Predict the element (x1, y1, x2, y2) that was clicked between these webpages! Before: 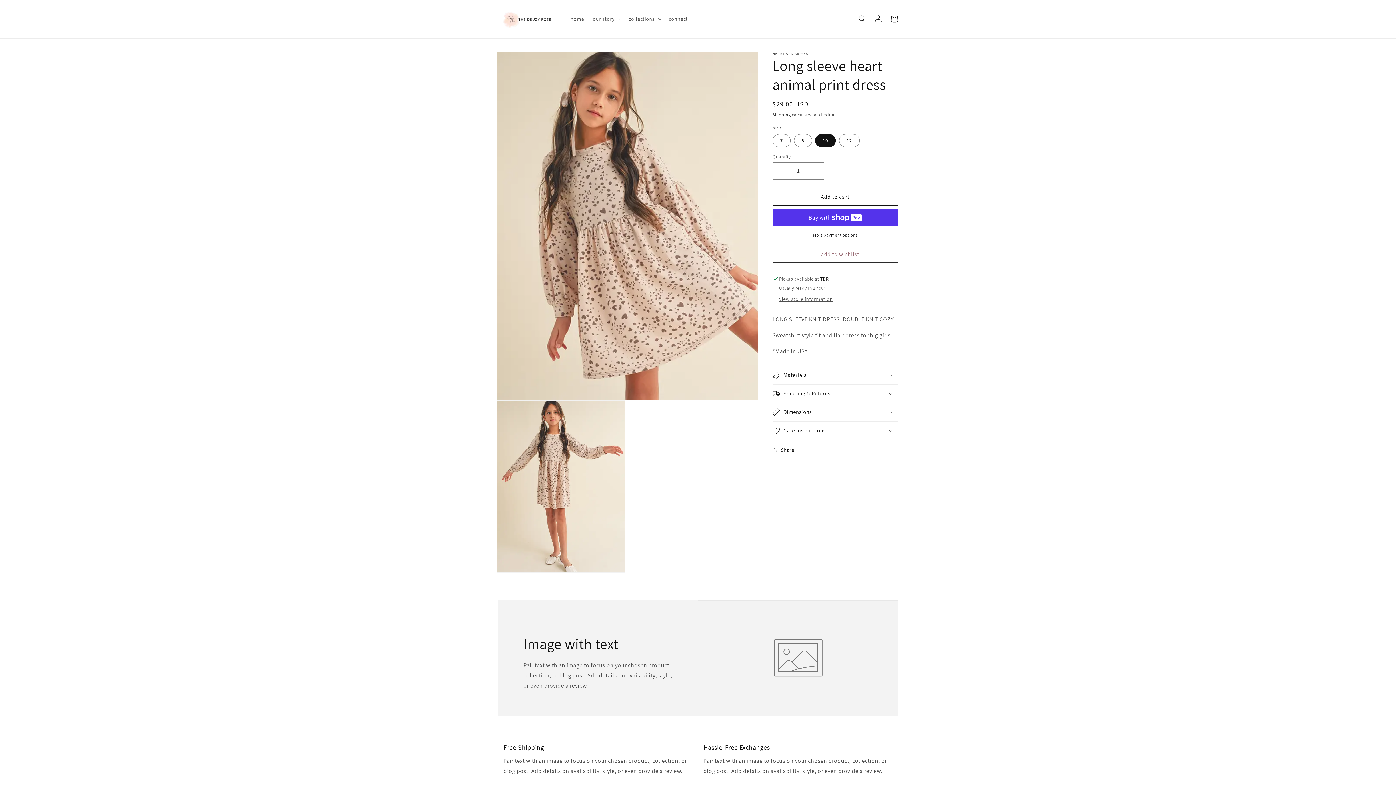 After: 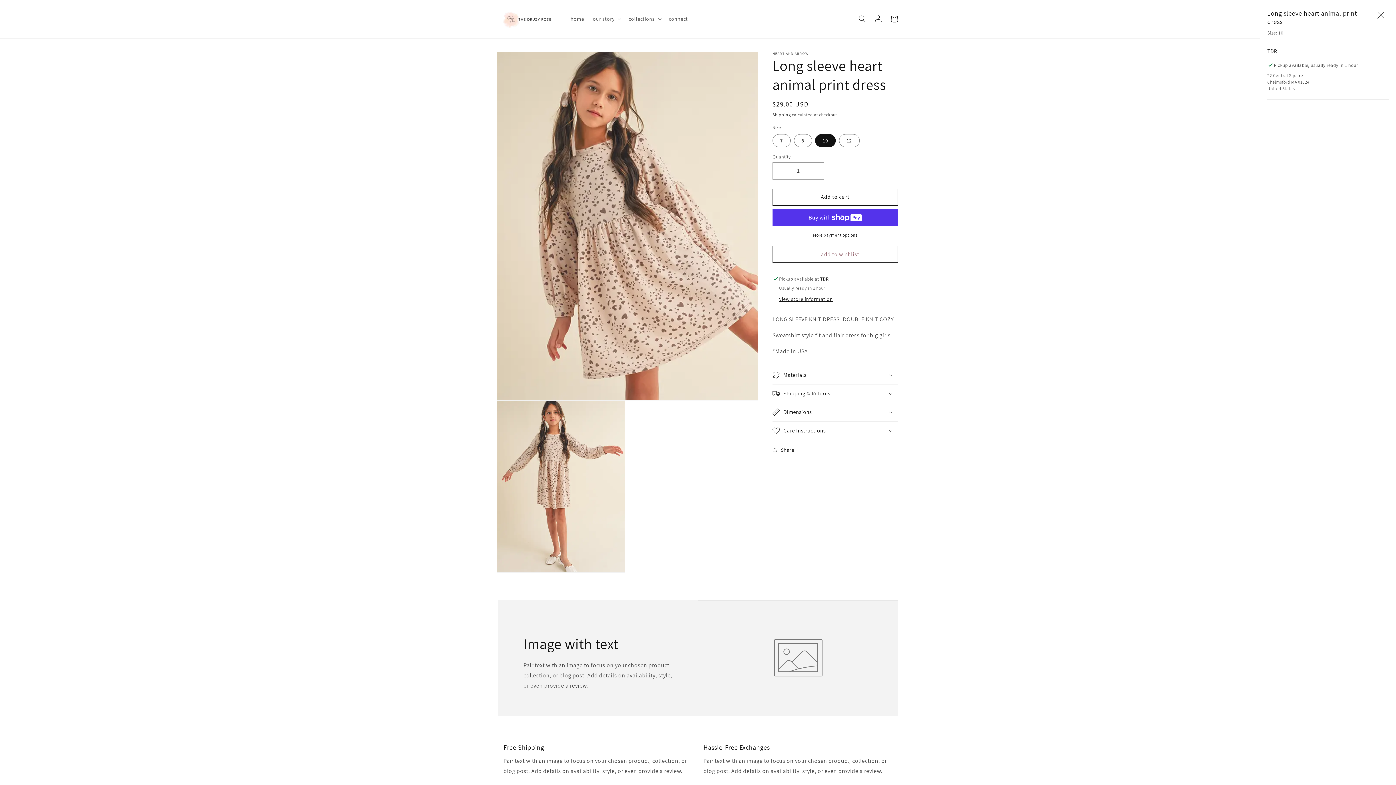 Action: bbox: (779, 295, 833, 303) label: View store information